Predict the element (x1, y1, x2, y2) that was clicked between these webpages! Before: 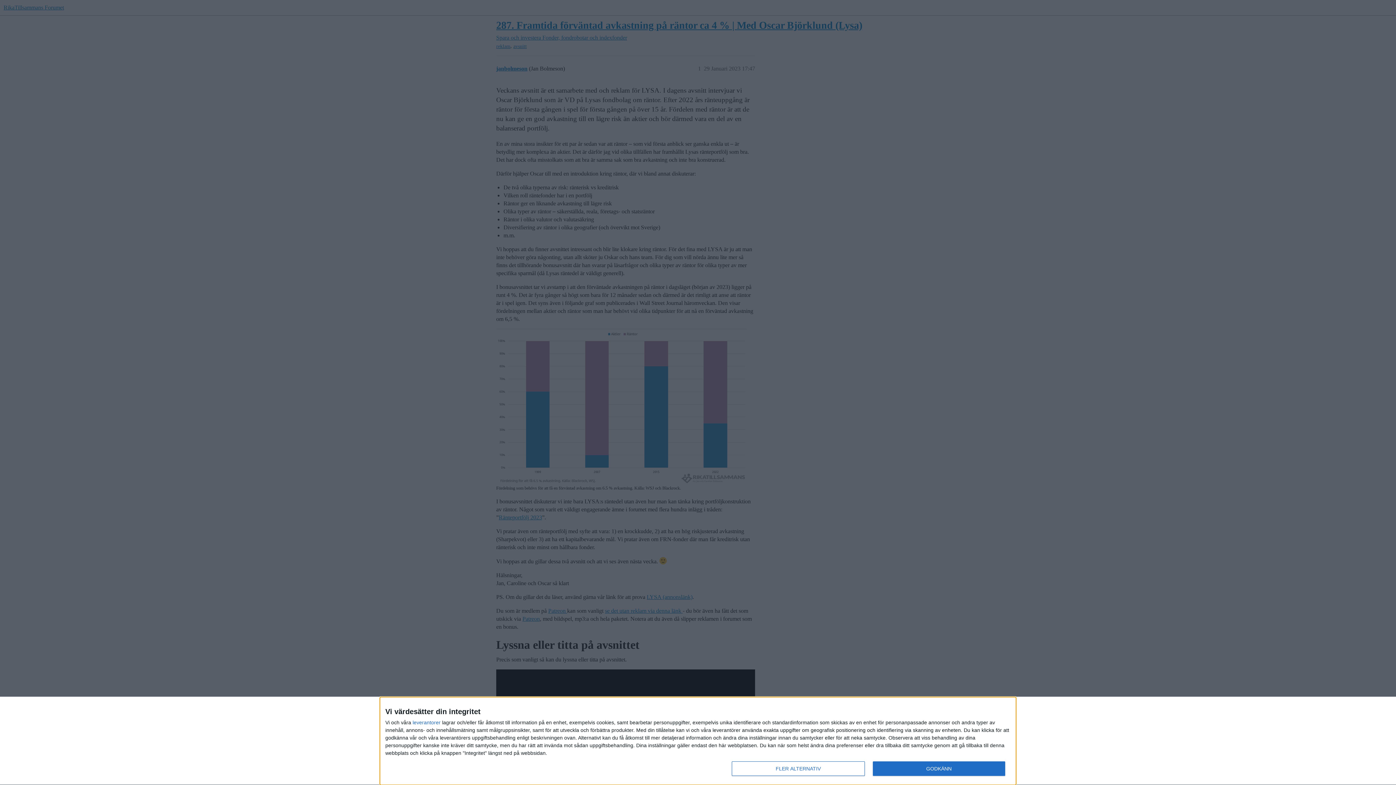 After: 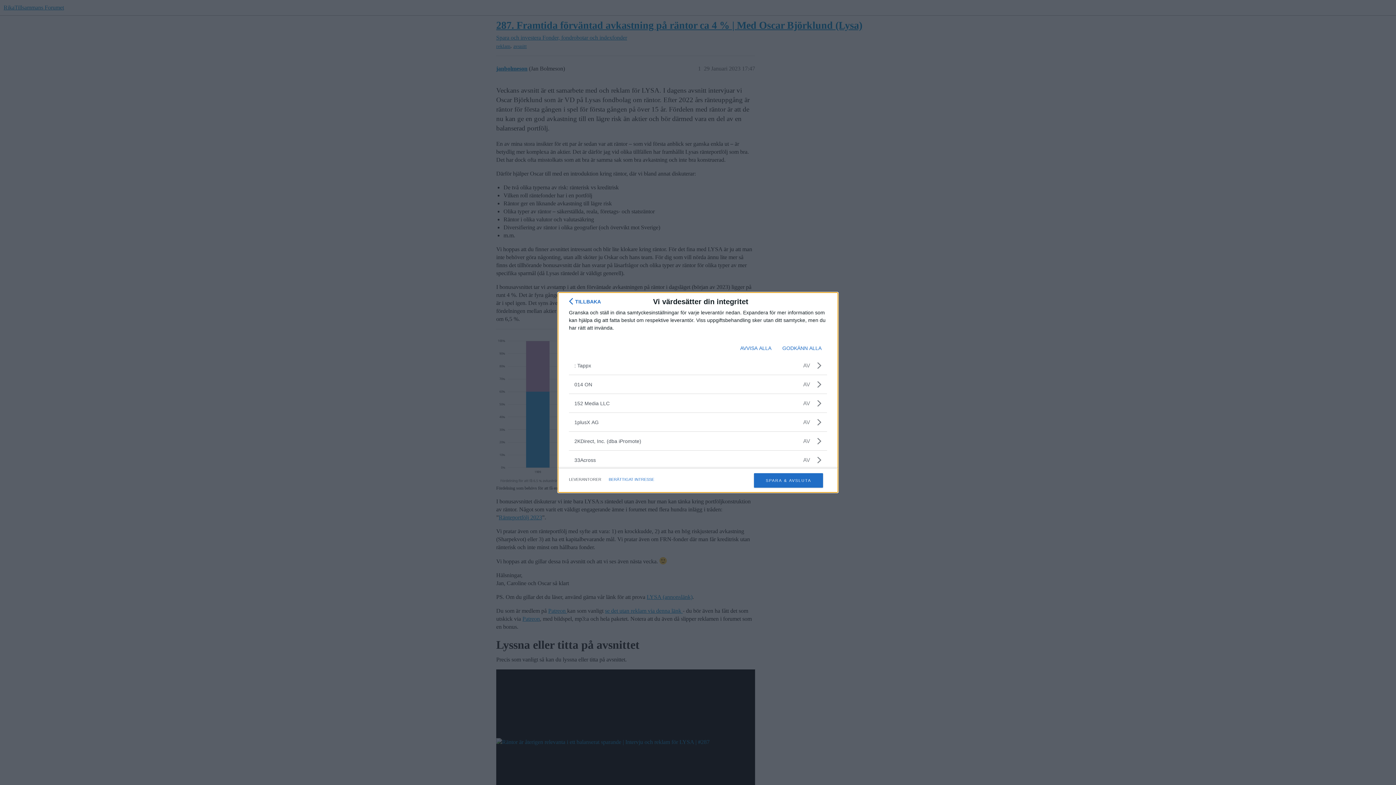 Action: bbox: (412, 720, 440, 725) label: leverantorer